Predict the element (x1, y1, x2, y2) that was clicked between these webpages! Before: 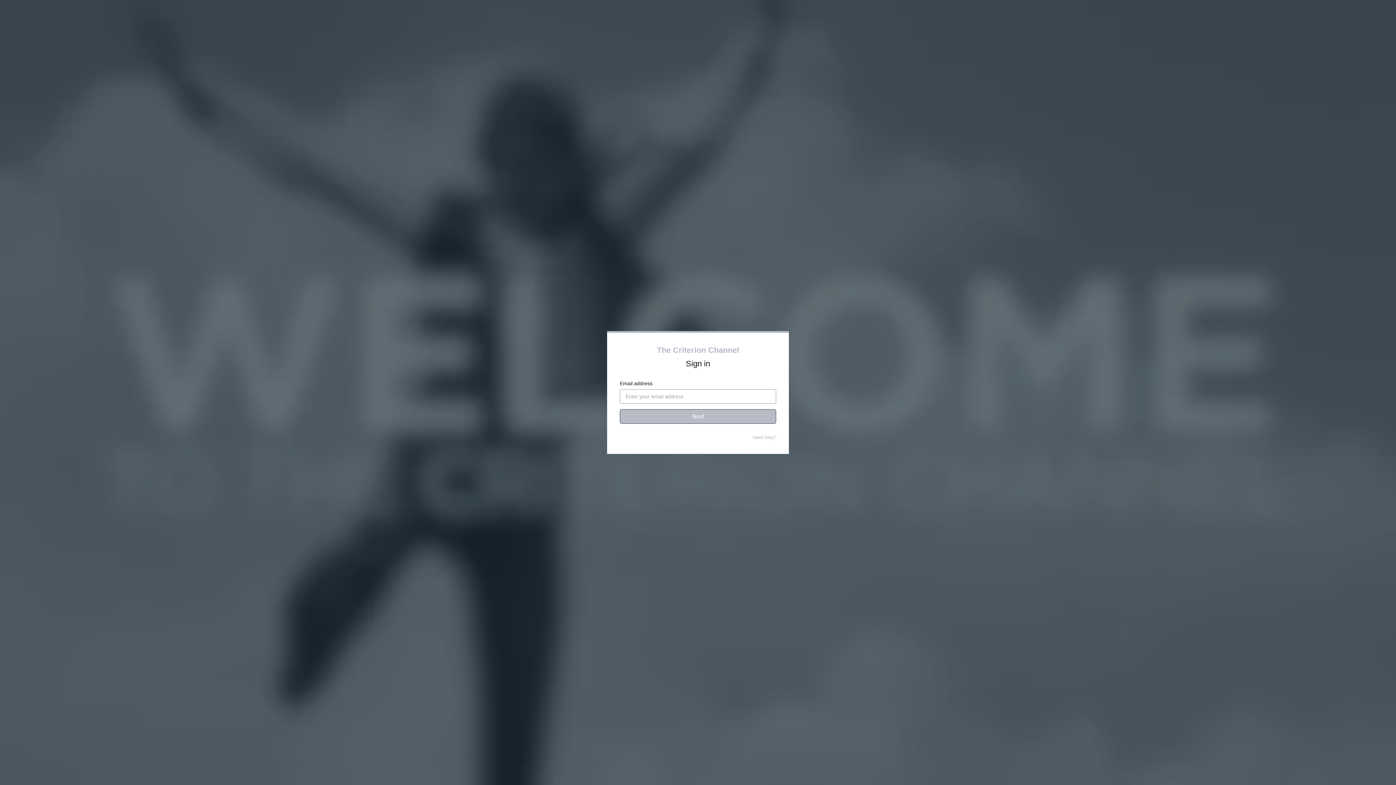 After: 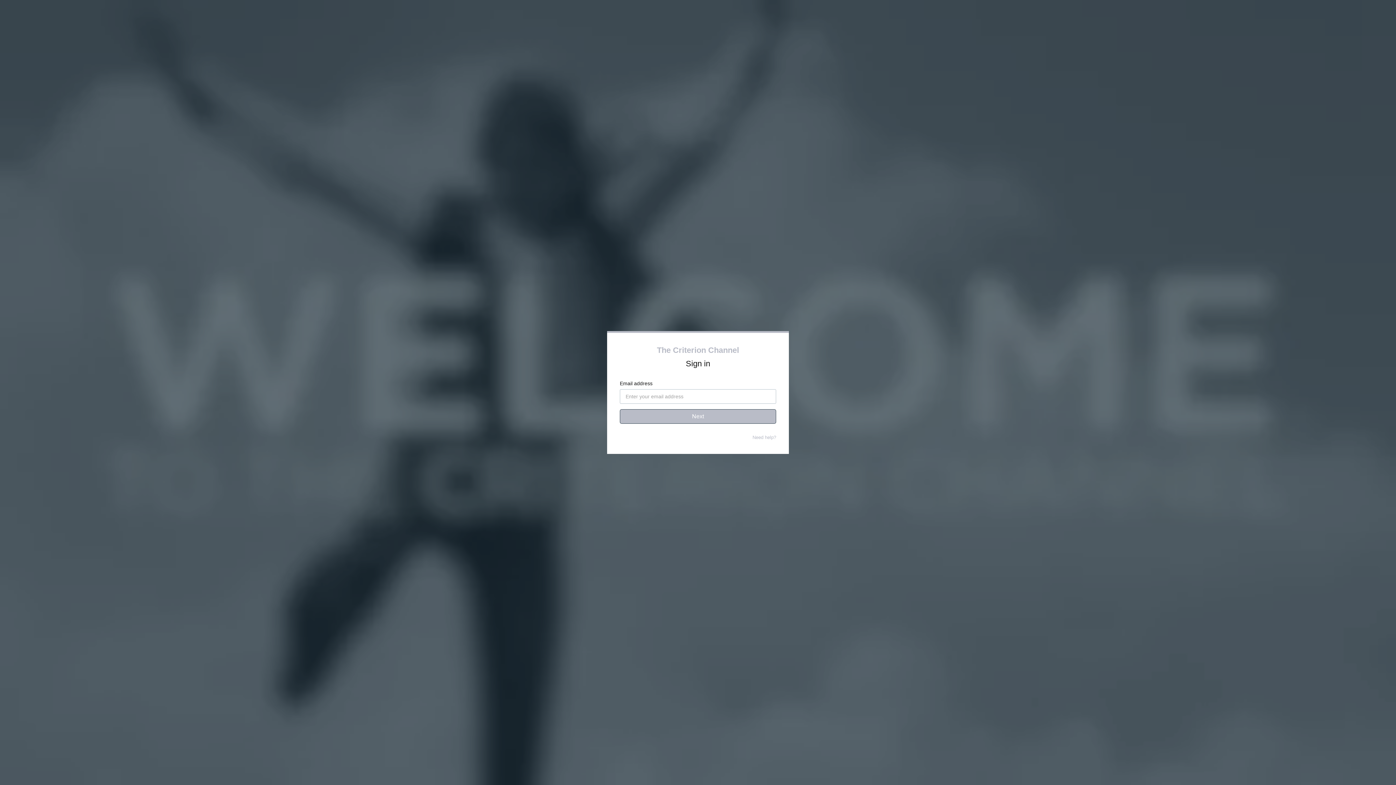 Action: bbox: (752, 434, 776, 440) label: Need help?